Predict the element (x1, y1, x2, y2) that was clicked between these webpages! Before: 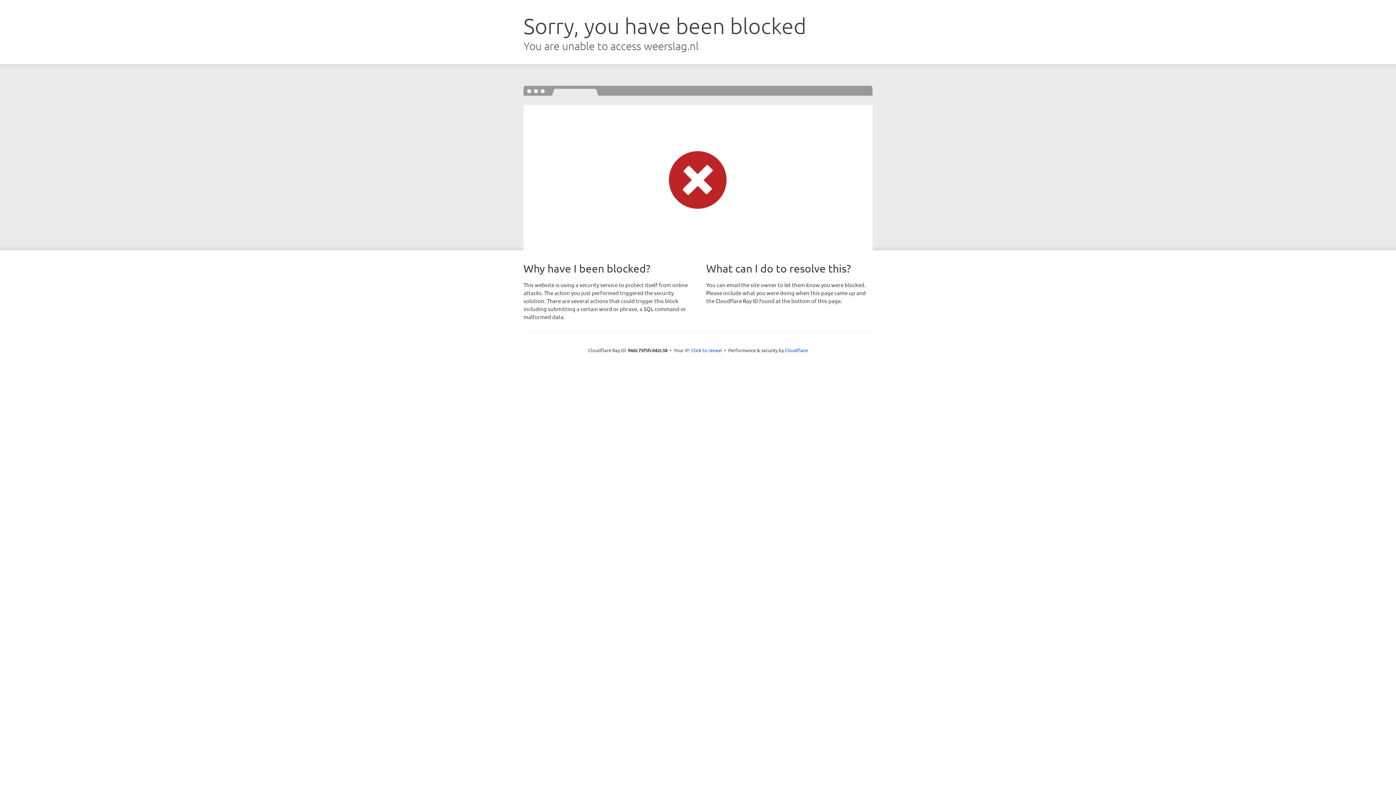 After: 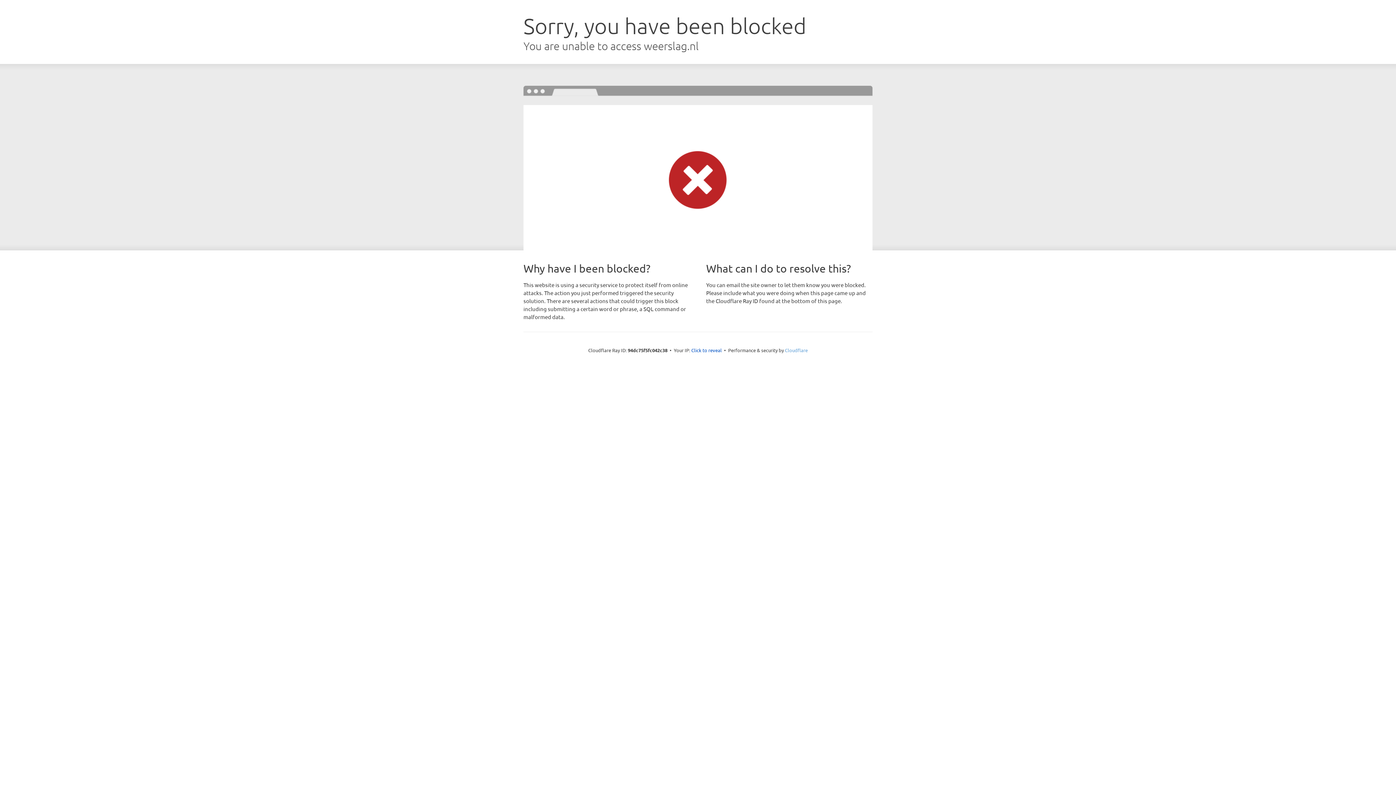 Action: label: Cloudflare bbox: (785, 347, 808, 353)